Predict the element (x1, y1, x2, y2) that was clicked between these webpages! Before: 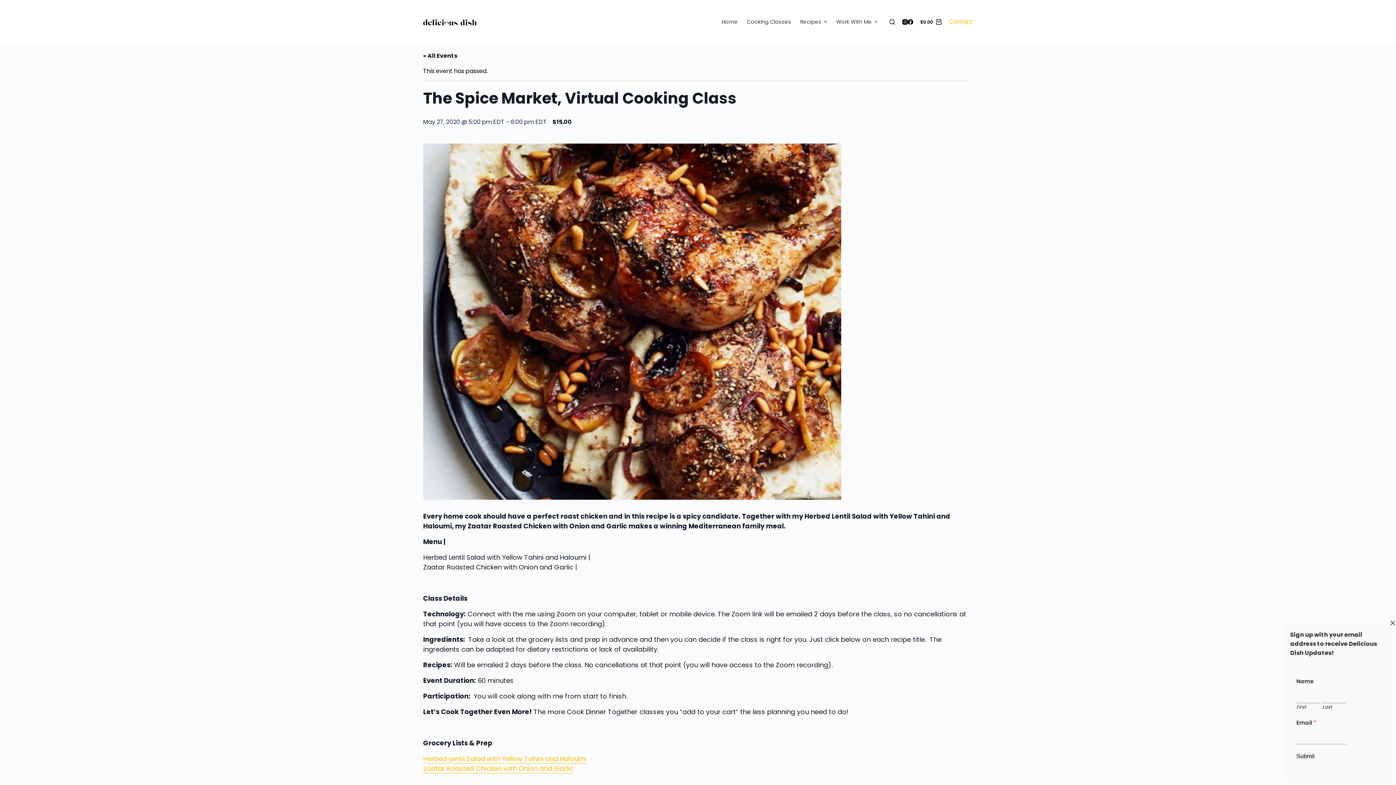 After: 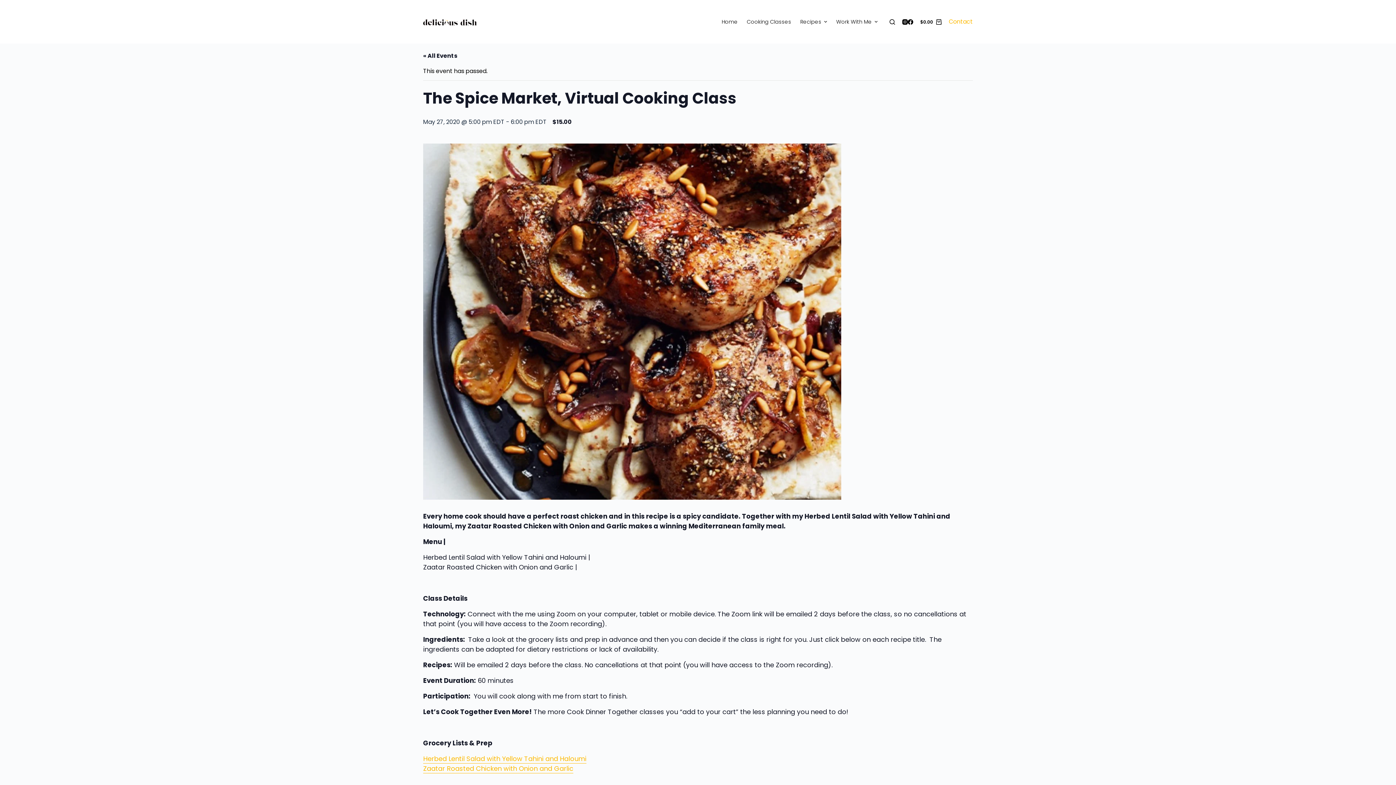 Action: label: Close bbox: (1387, 618, 1398, 628)